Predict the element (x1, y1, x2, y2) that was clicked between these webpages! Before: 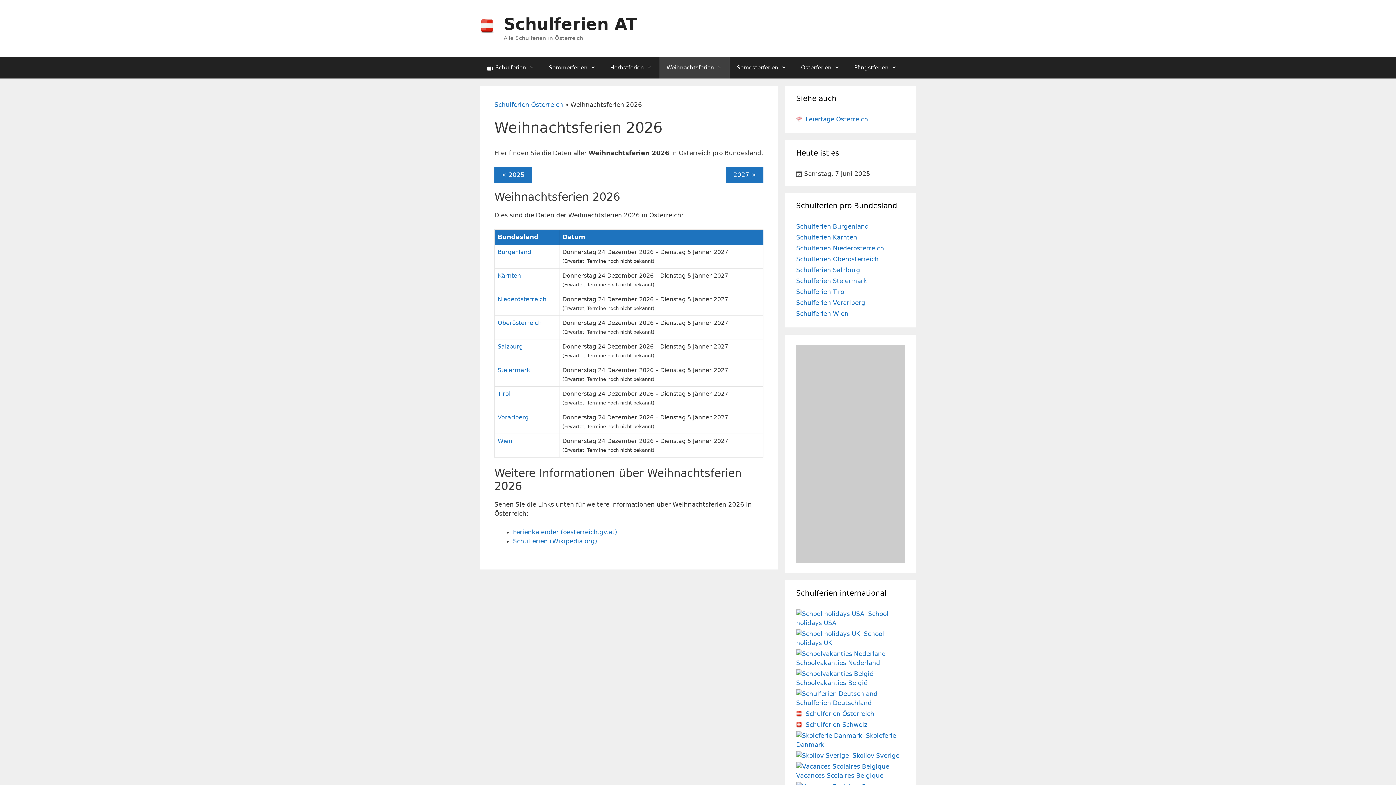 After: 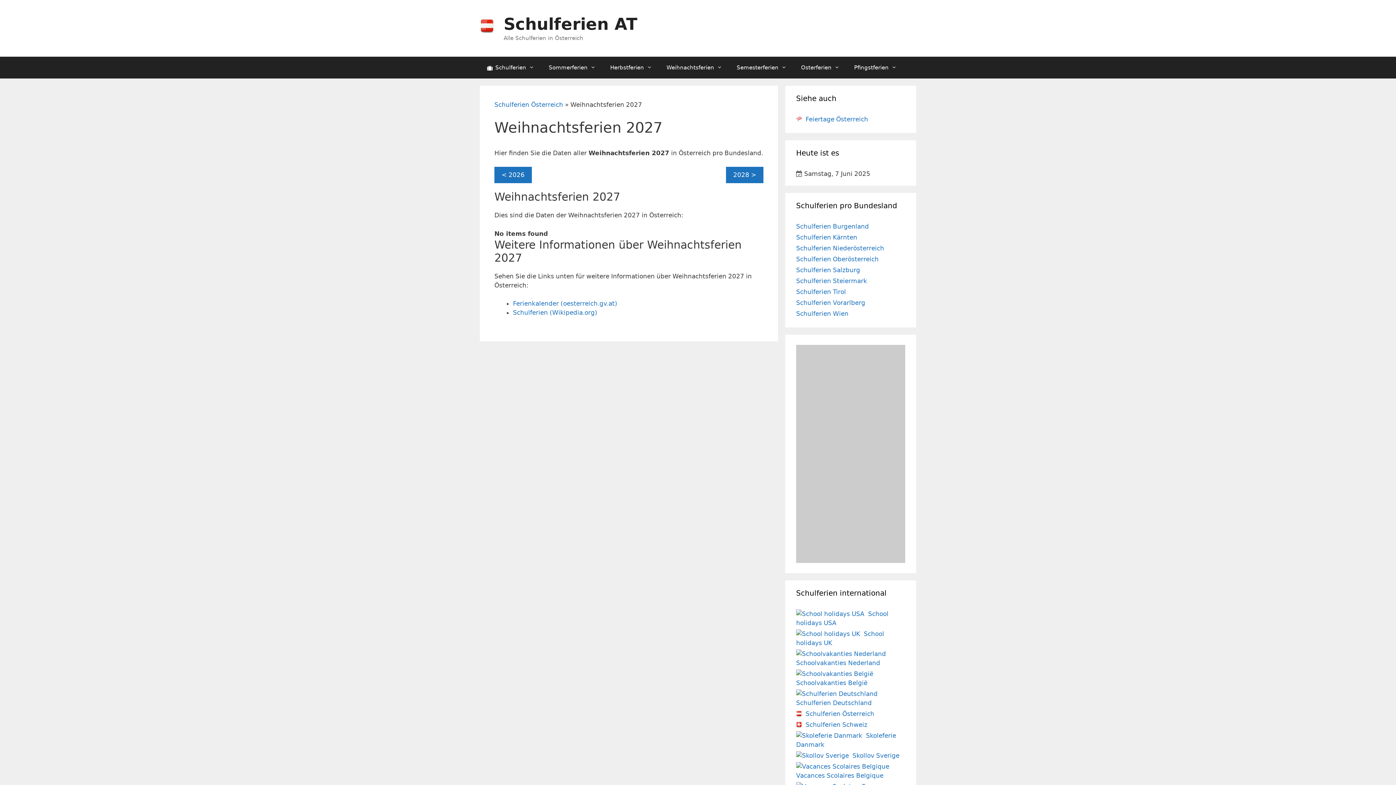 Action: bbox: (733, 171, 756, 178) label: 2027 >